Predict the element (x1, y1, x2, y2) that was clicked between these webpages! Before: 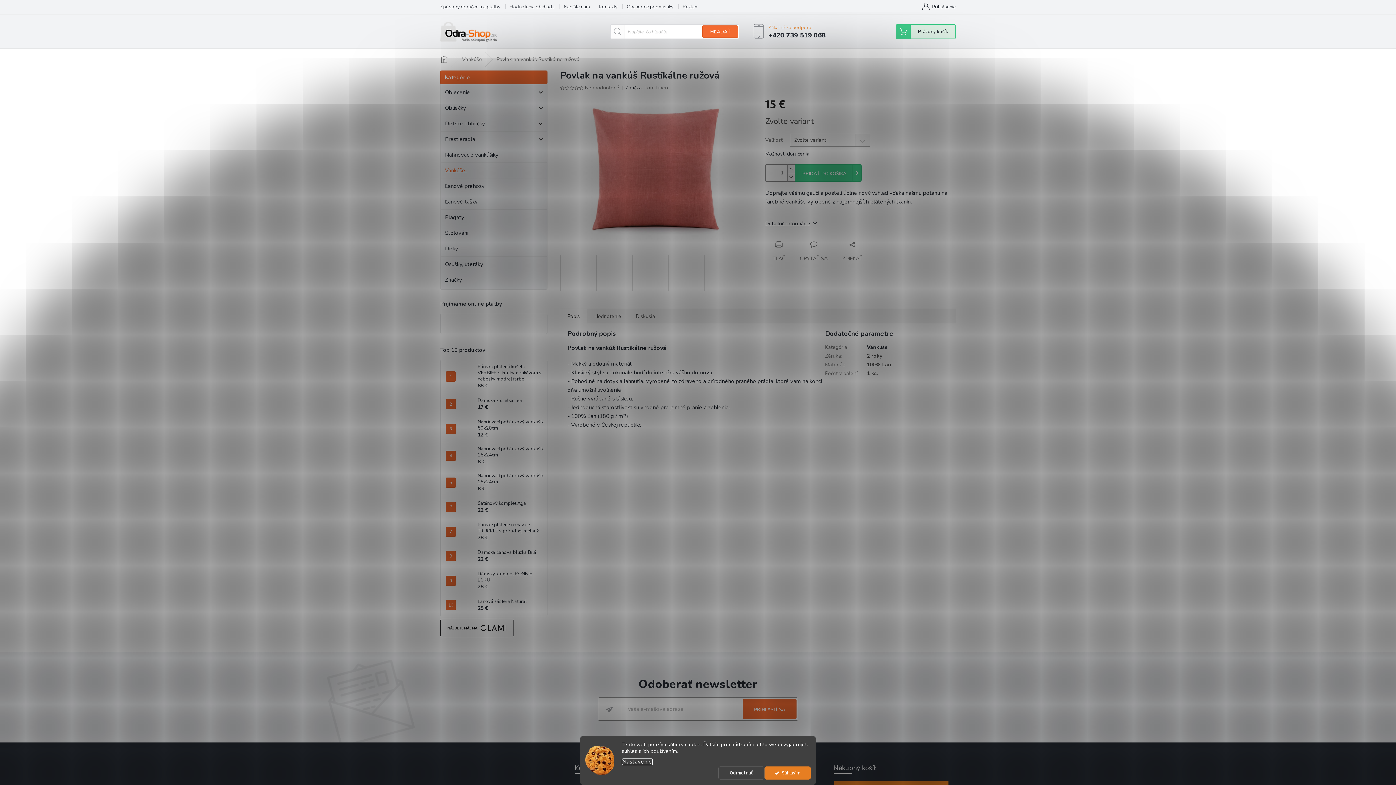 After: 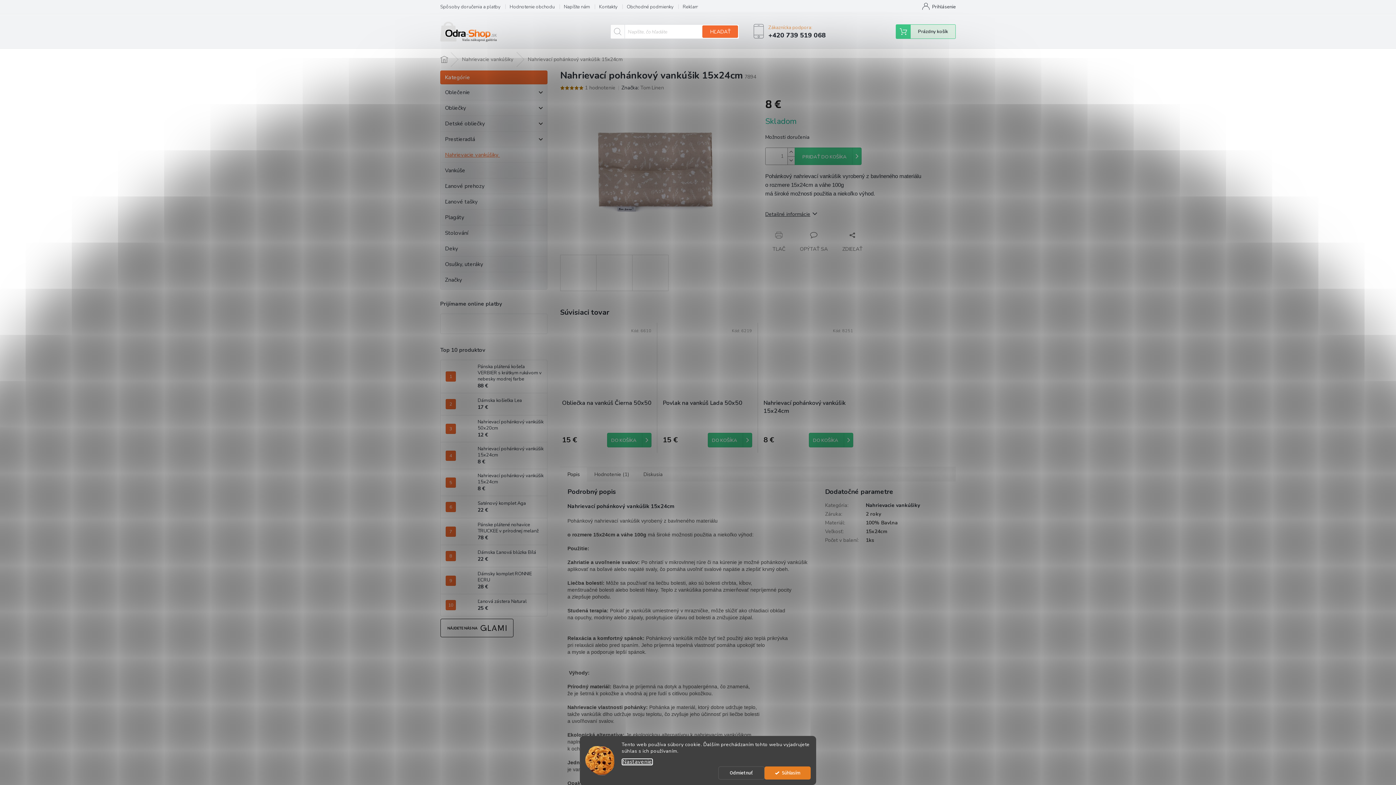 Action: bbox: (474, 473, 543, 492) label: Nahrievací pohánkový vankúšik 15x24cm
8 €